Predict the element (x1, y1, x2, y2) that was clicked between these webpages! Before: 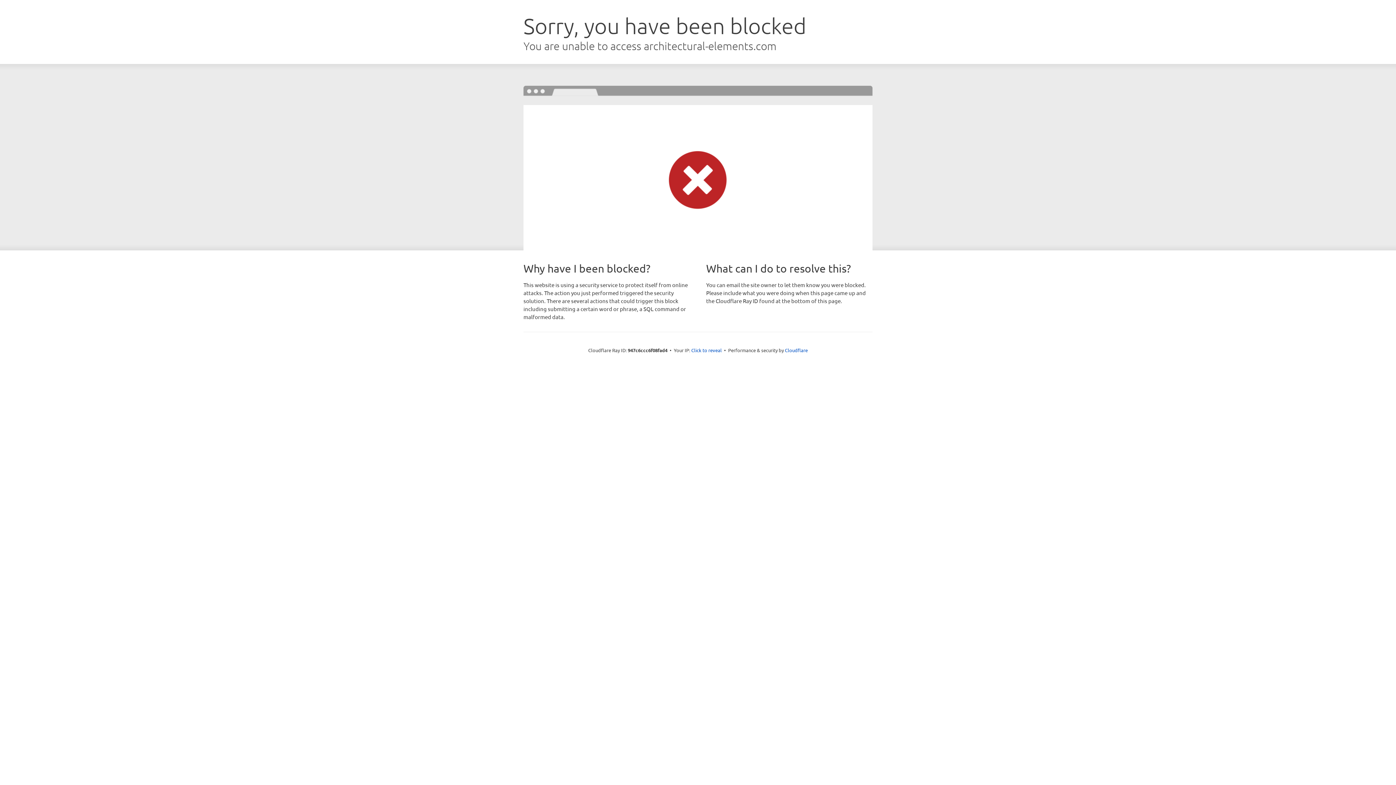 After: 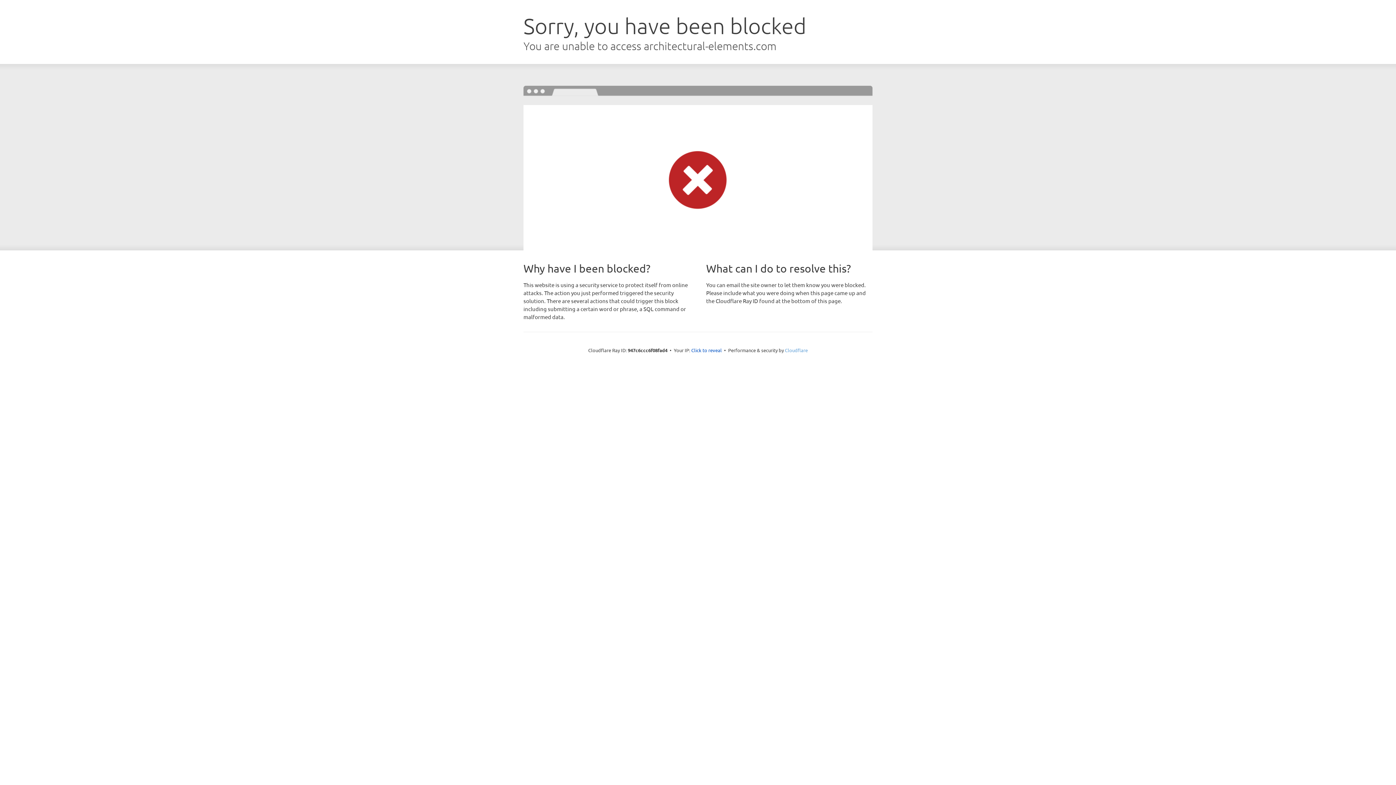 Action: bbox: (785, 347, 808, 353) label: Cloudflare